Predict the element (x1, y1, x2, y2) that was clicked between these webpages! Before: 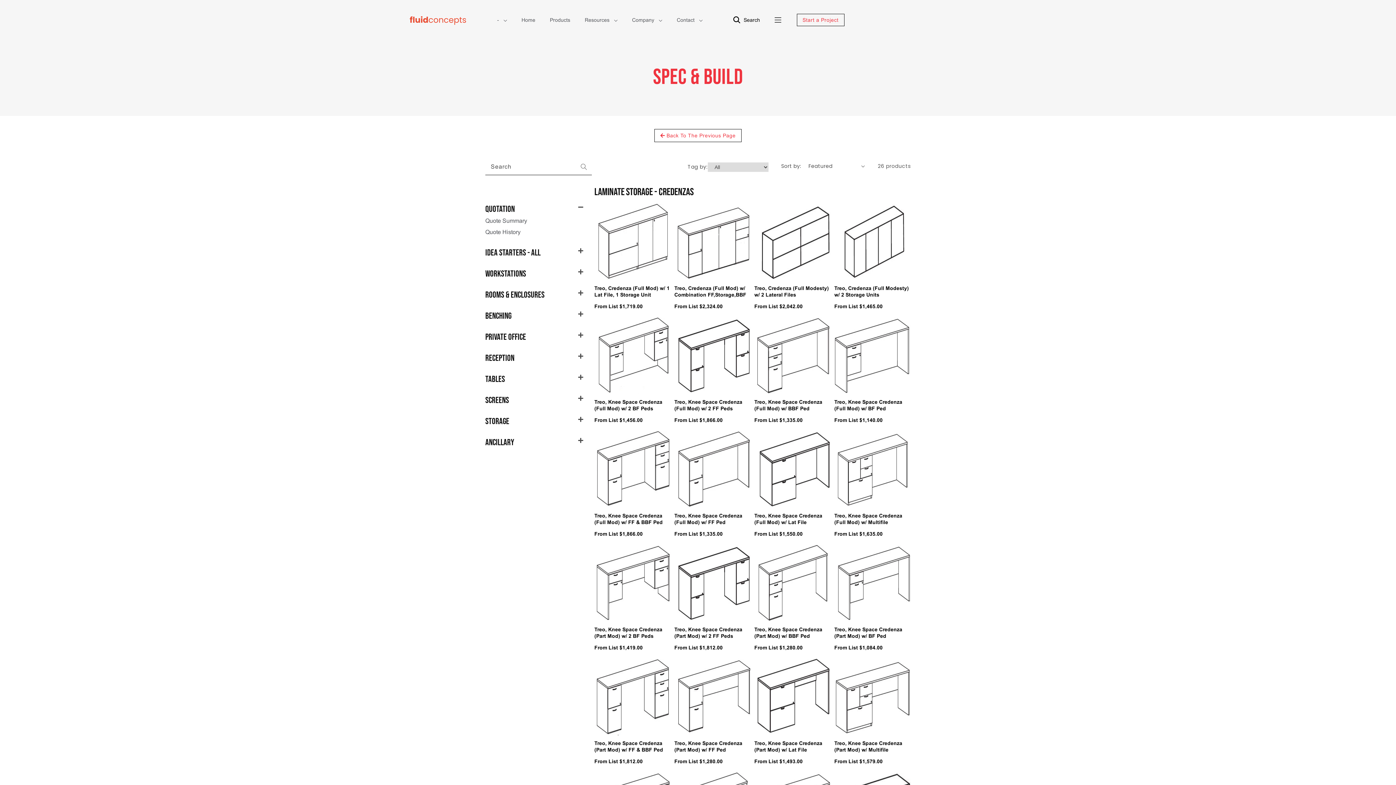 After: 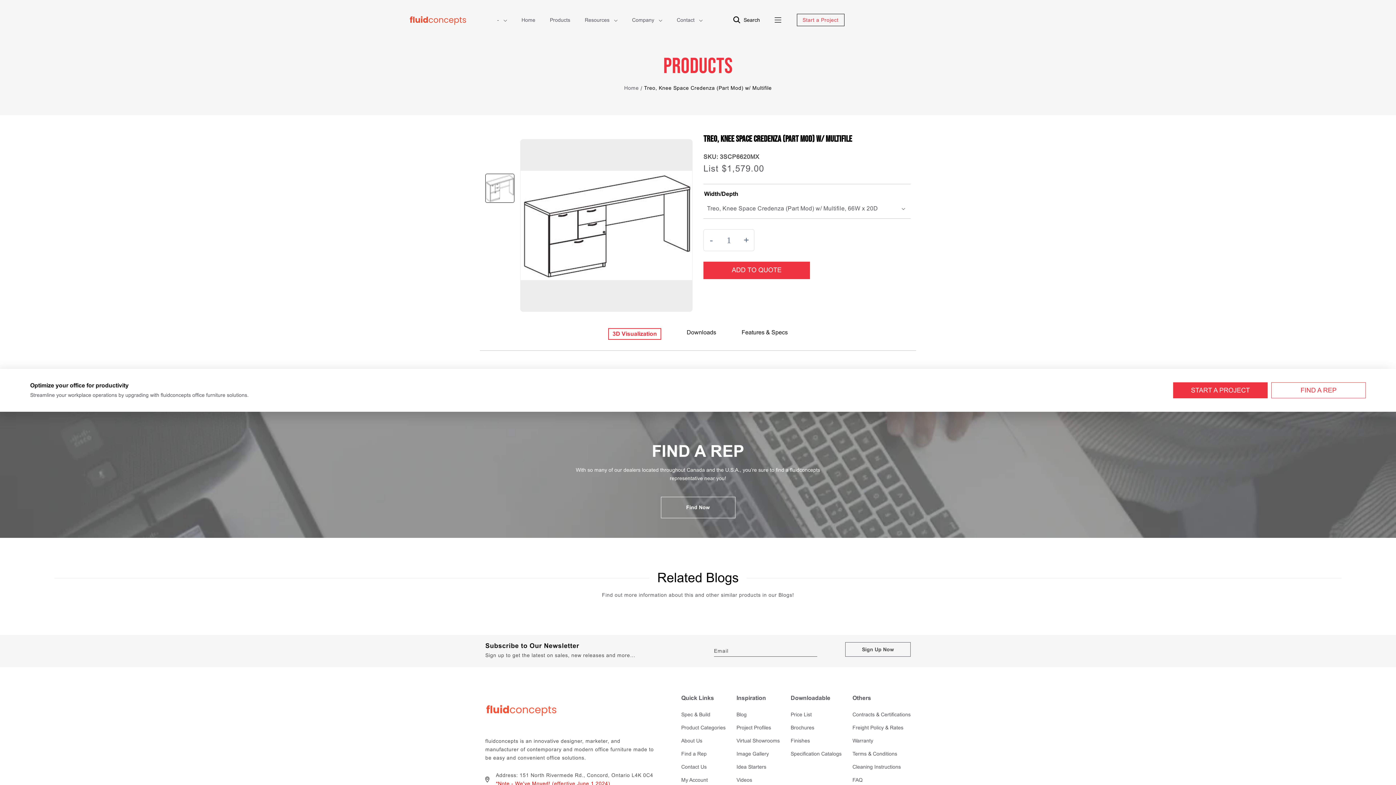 Action: bbox: (834, 659, 910, 735)